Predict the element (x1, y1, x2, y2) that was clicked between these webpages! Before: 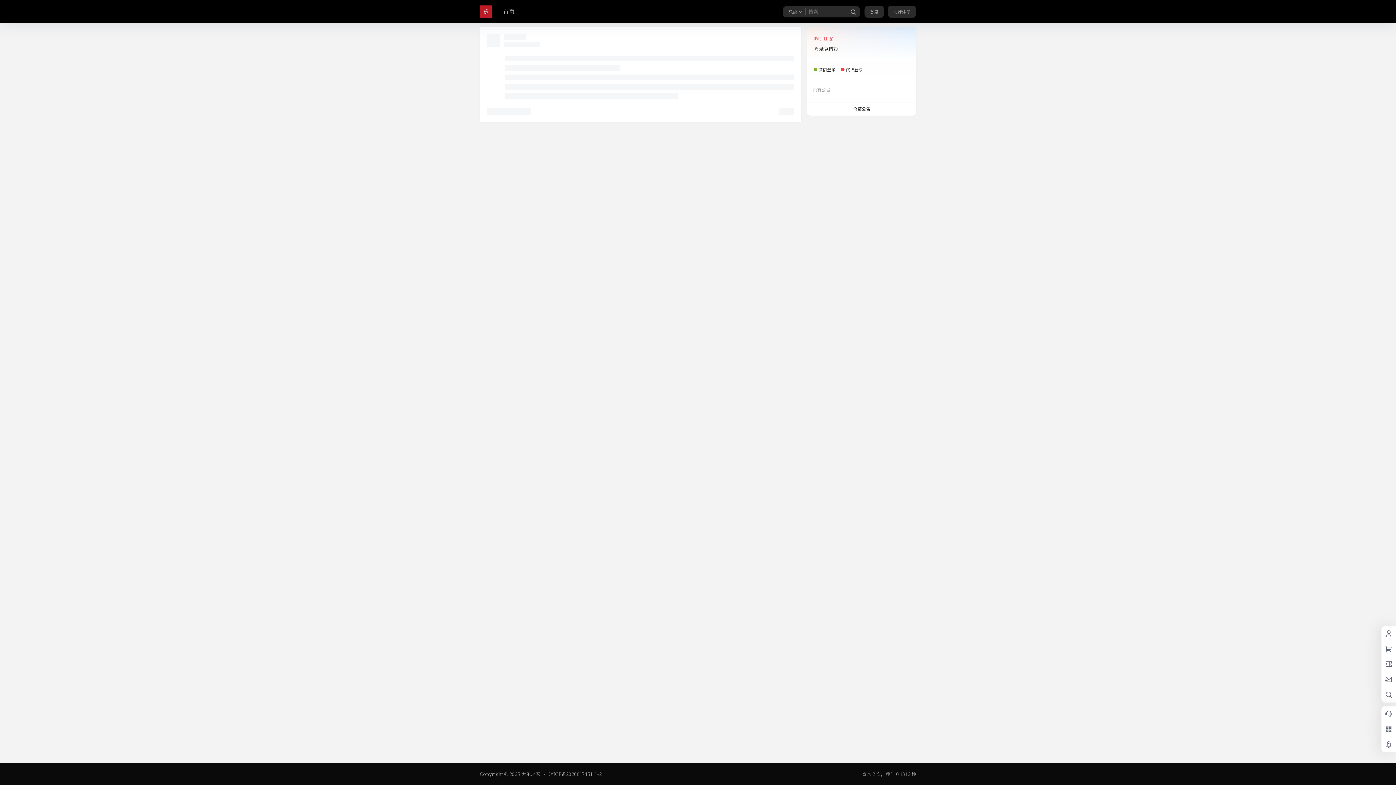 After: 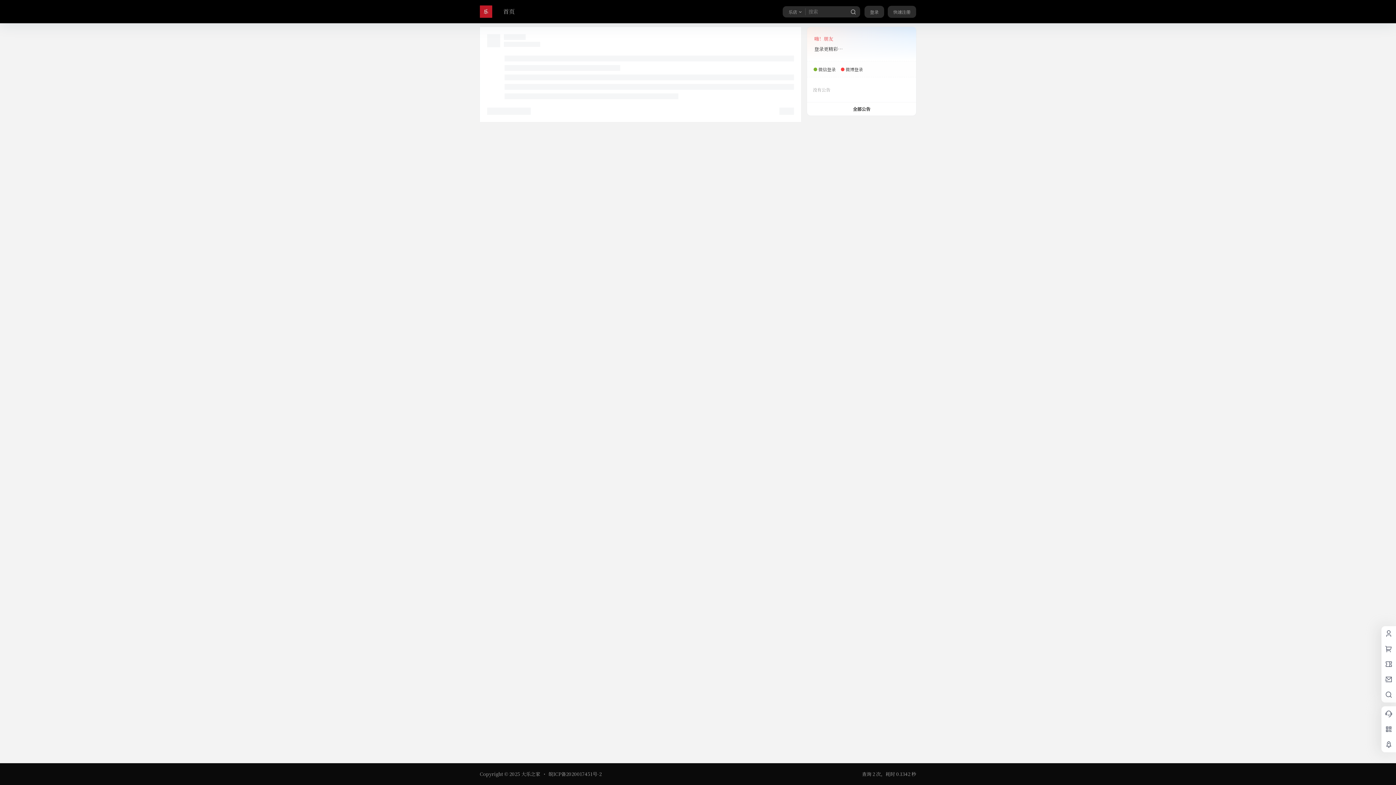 Action: label: 全部公告 bbox: (807, 102, 916, 115)